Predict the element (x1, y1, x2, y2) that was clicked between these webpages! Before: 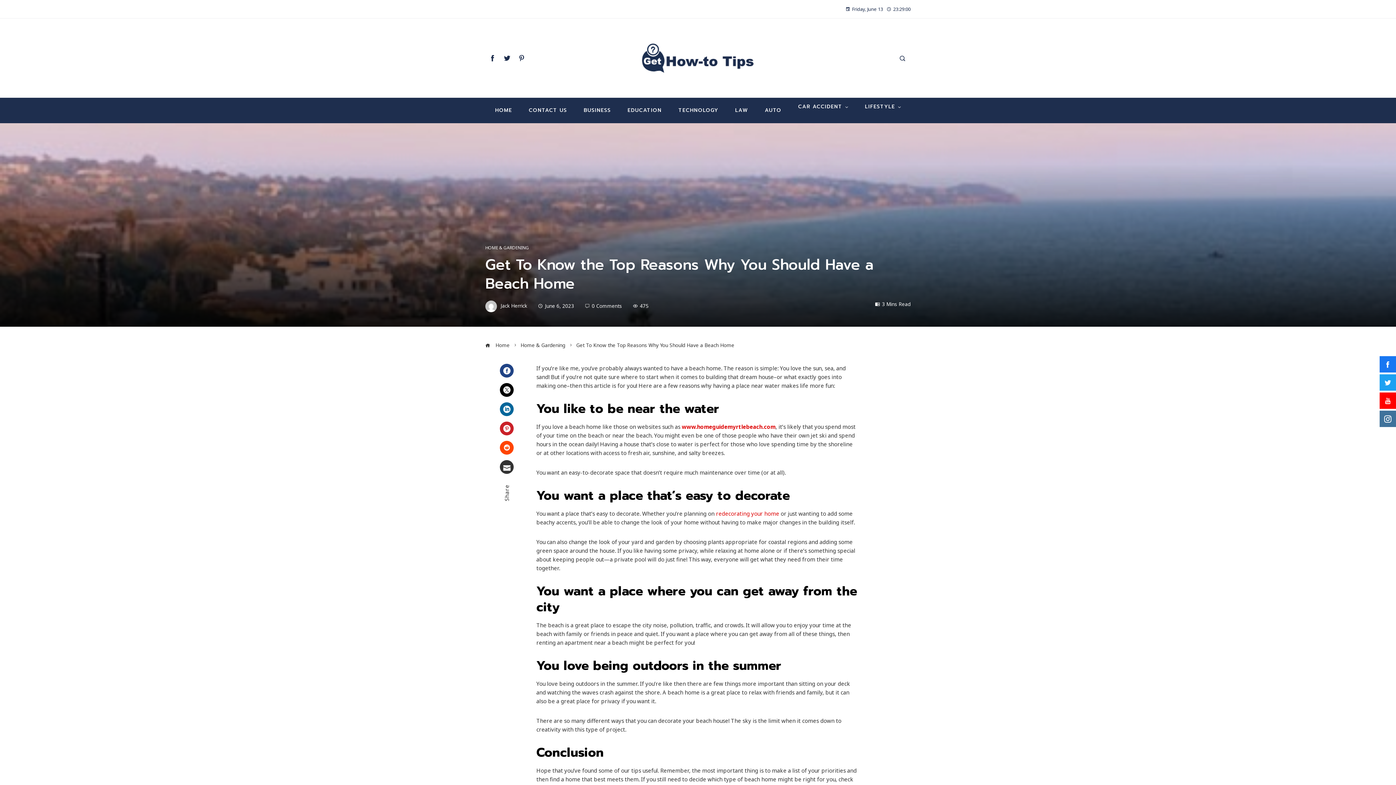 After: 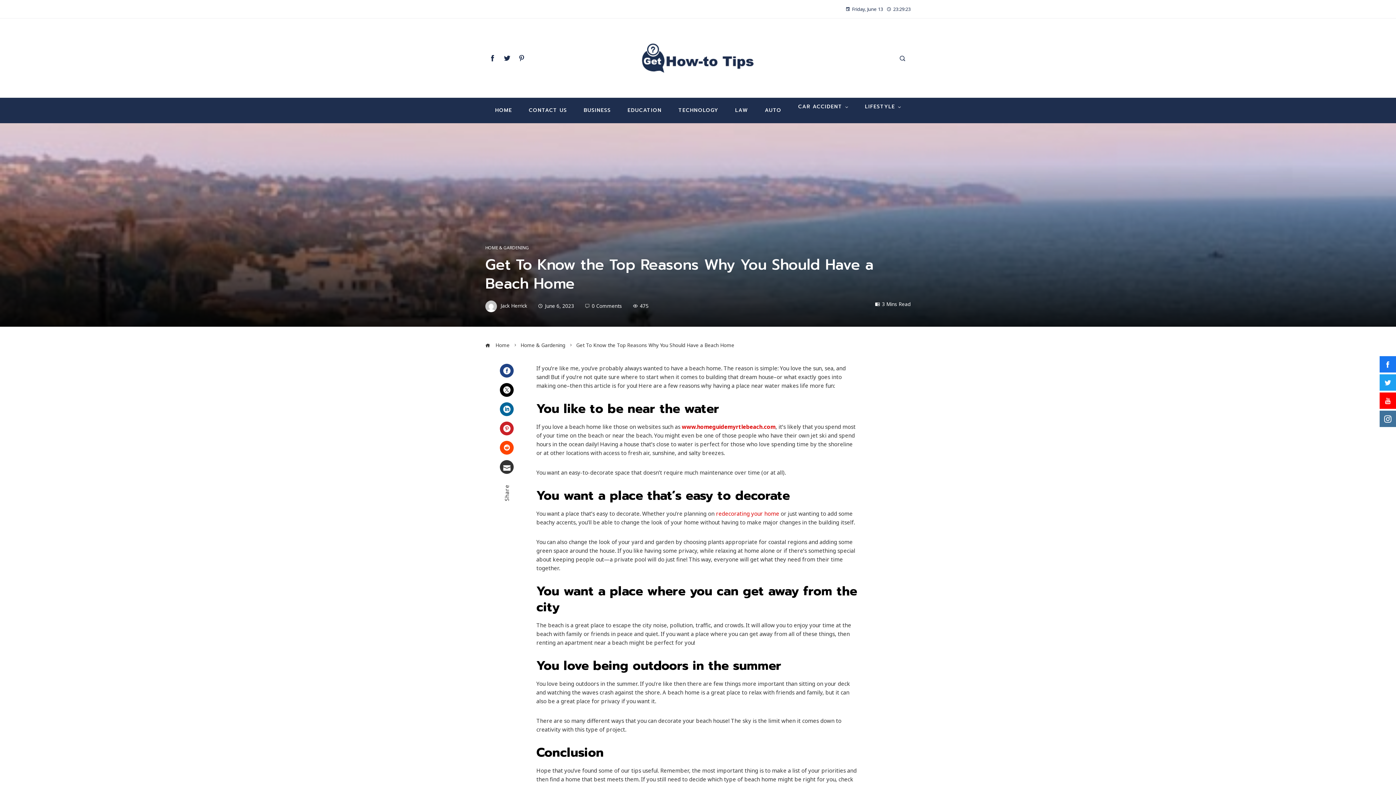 Action: bbox: (514, 48, 529, 67)